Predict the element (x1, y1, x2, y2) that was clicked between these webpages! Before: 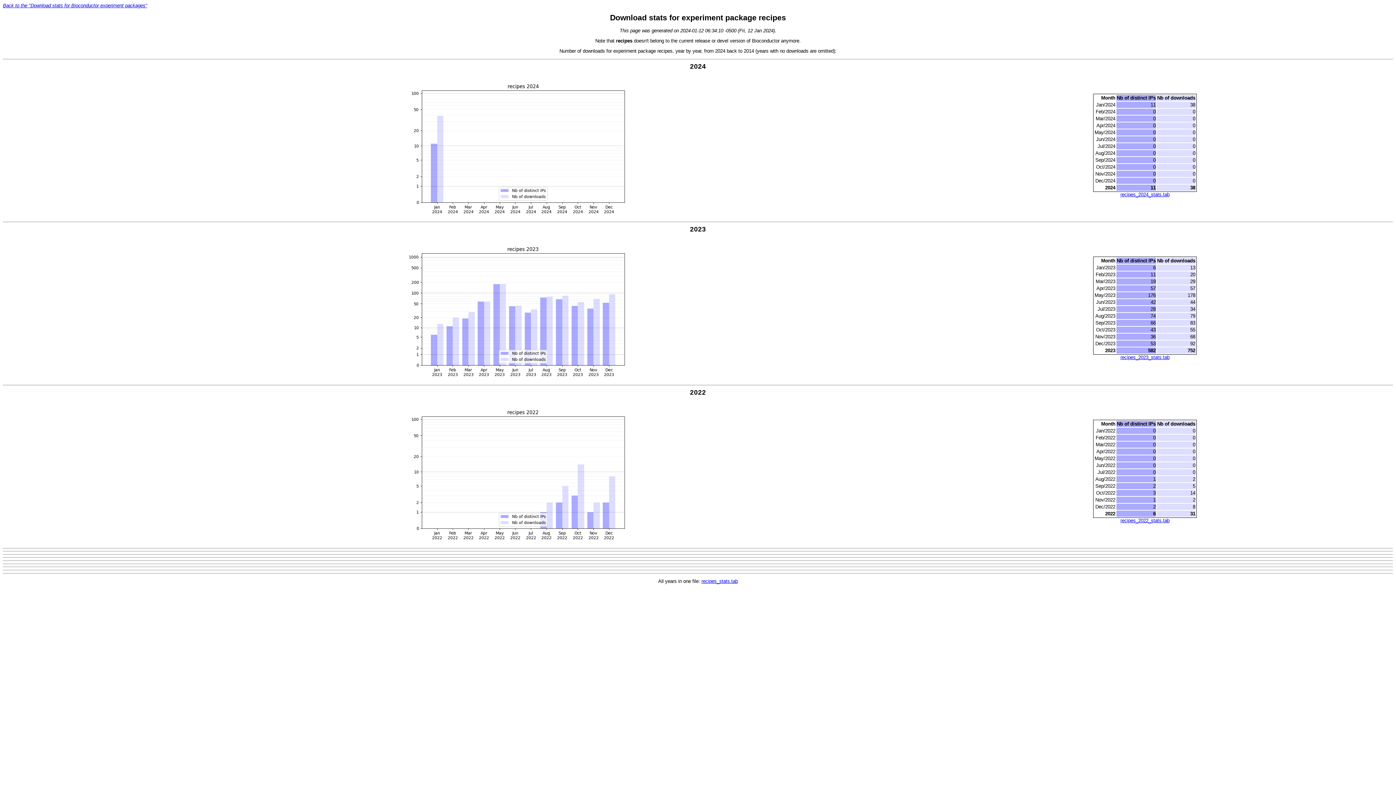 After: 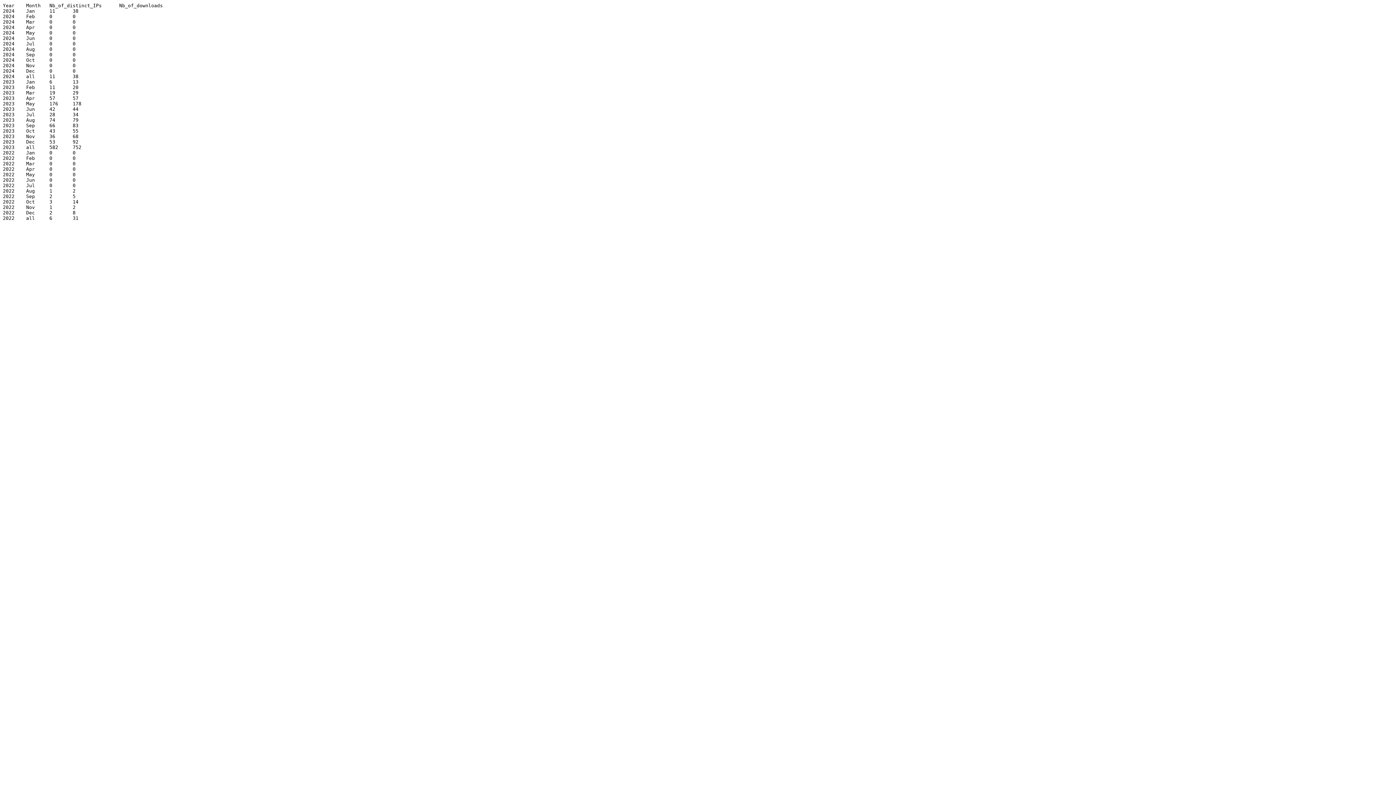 Action: label: recipes_stats.tab bbox: (701, 578, 738, 584)